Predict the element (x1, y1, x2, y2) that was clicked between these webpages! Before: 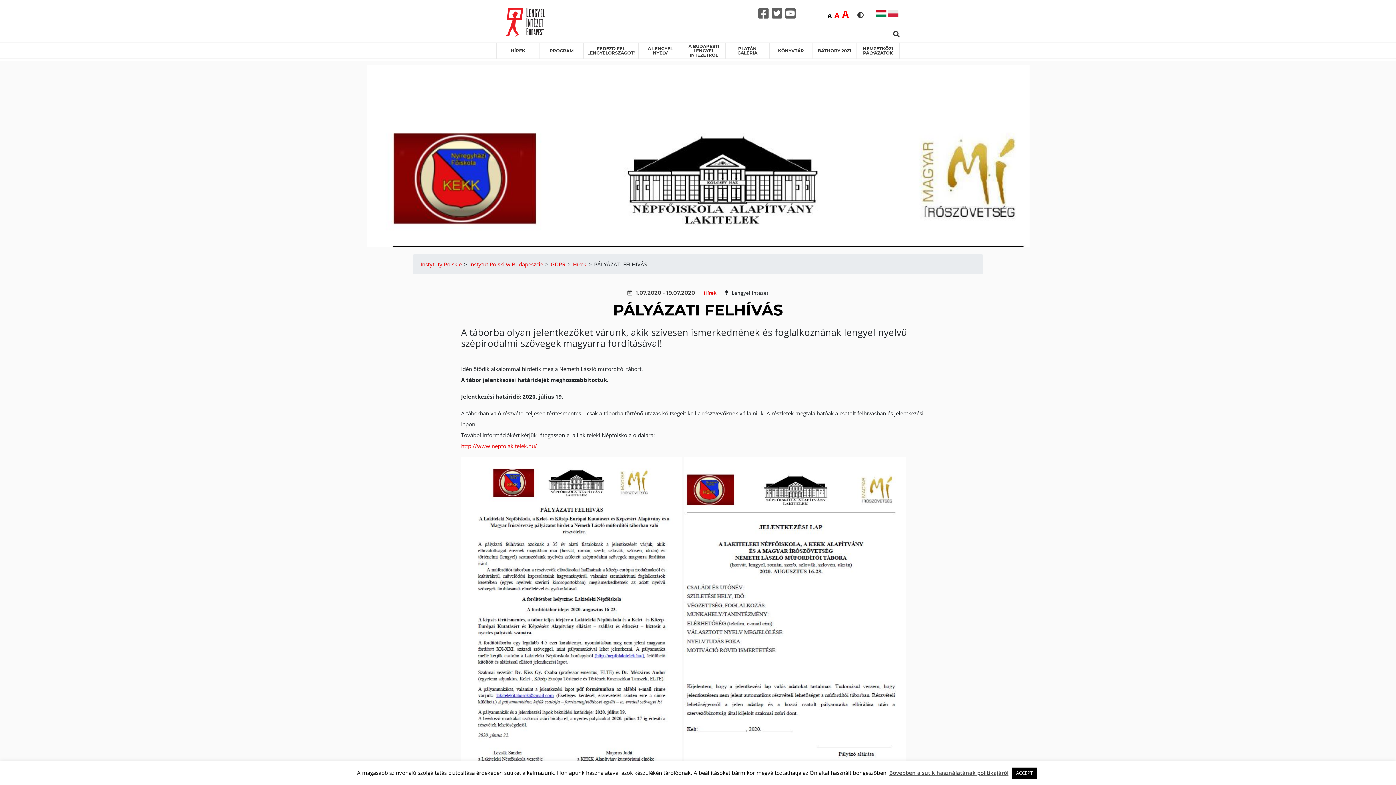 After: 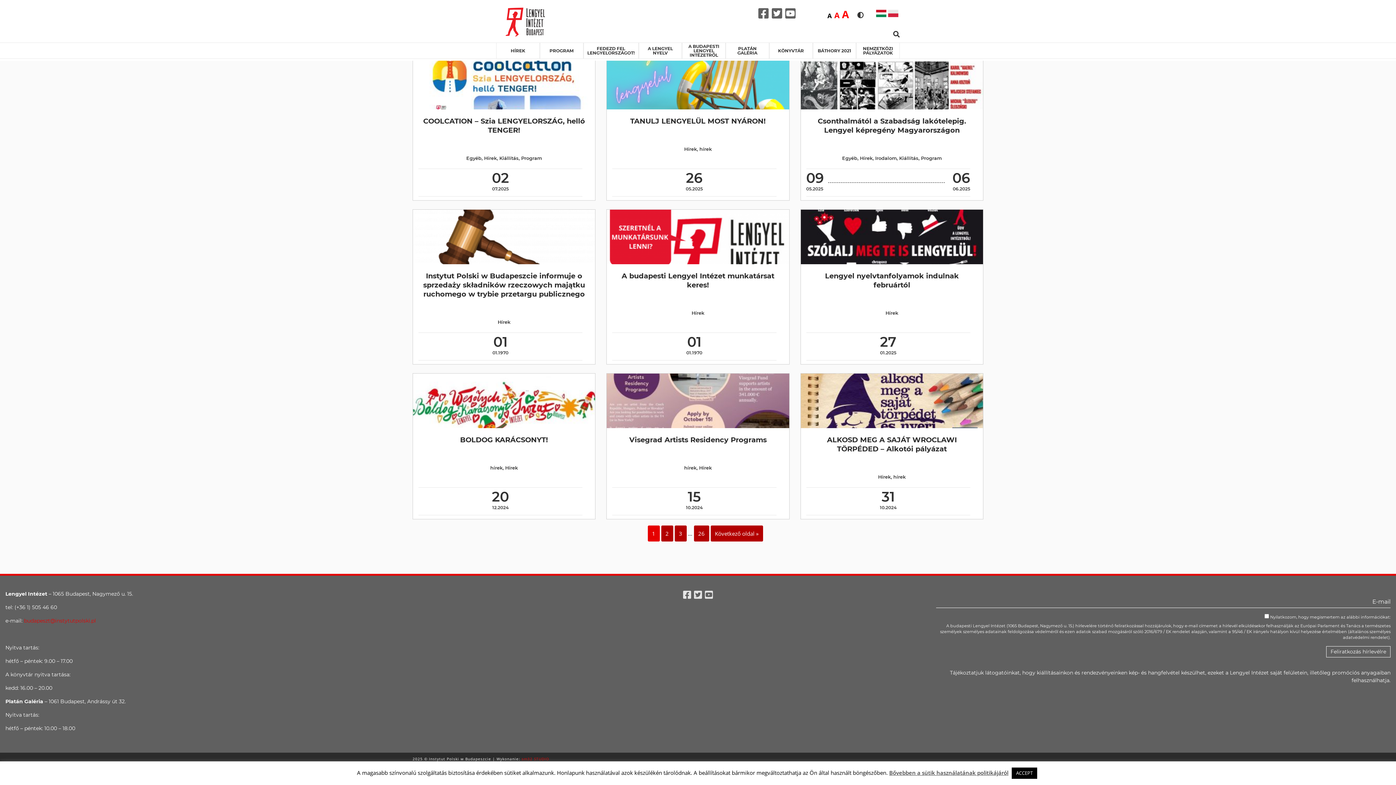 Action: label: Hírek bbox: (572, 260, 587, 268)